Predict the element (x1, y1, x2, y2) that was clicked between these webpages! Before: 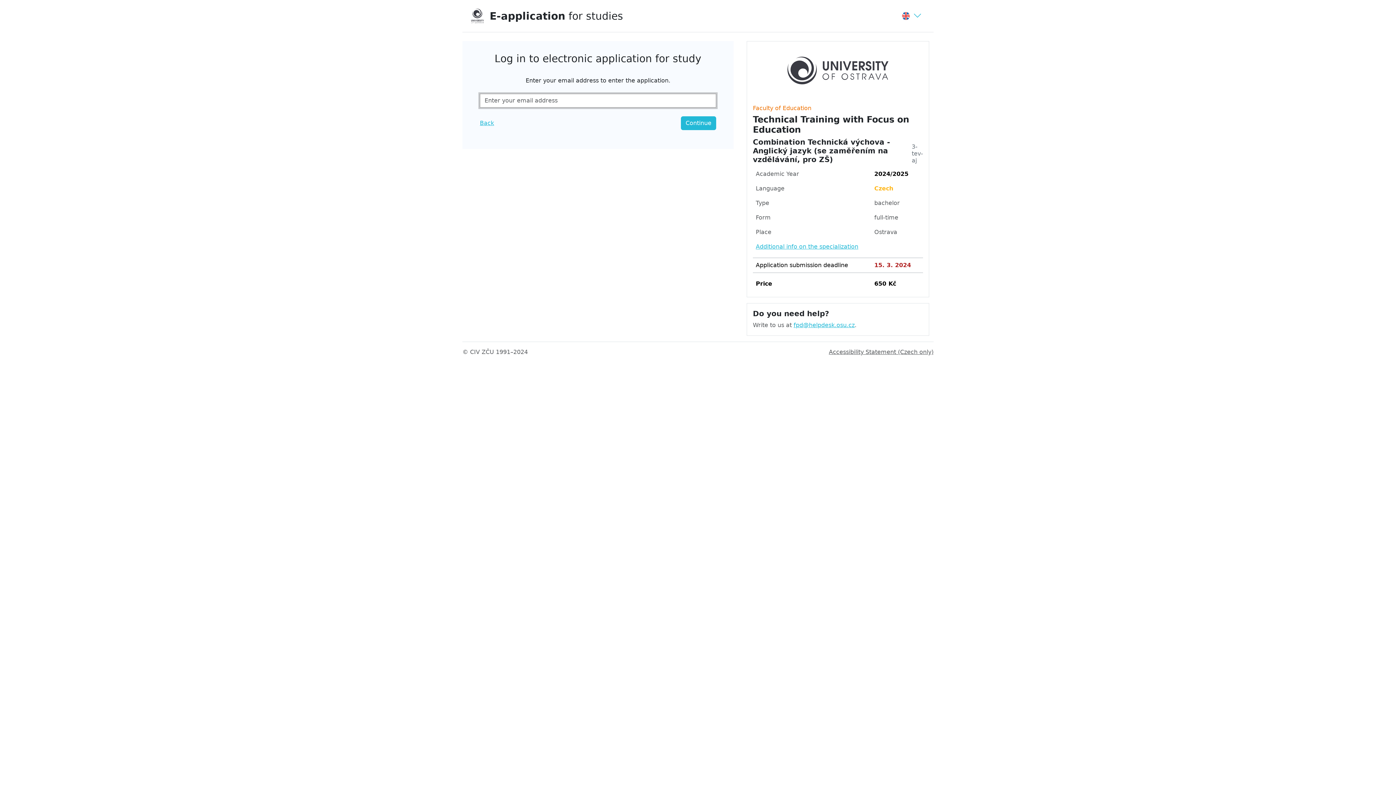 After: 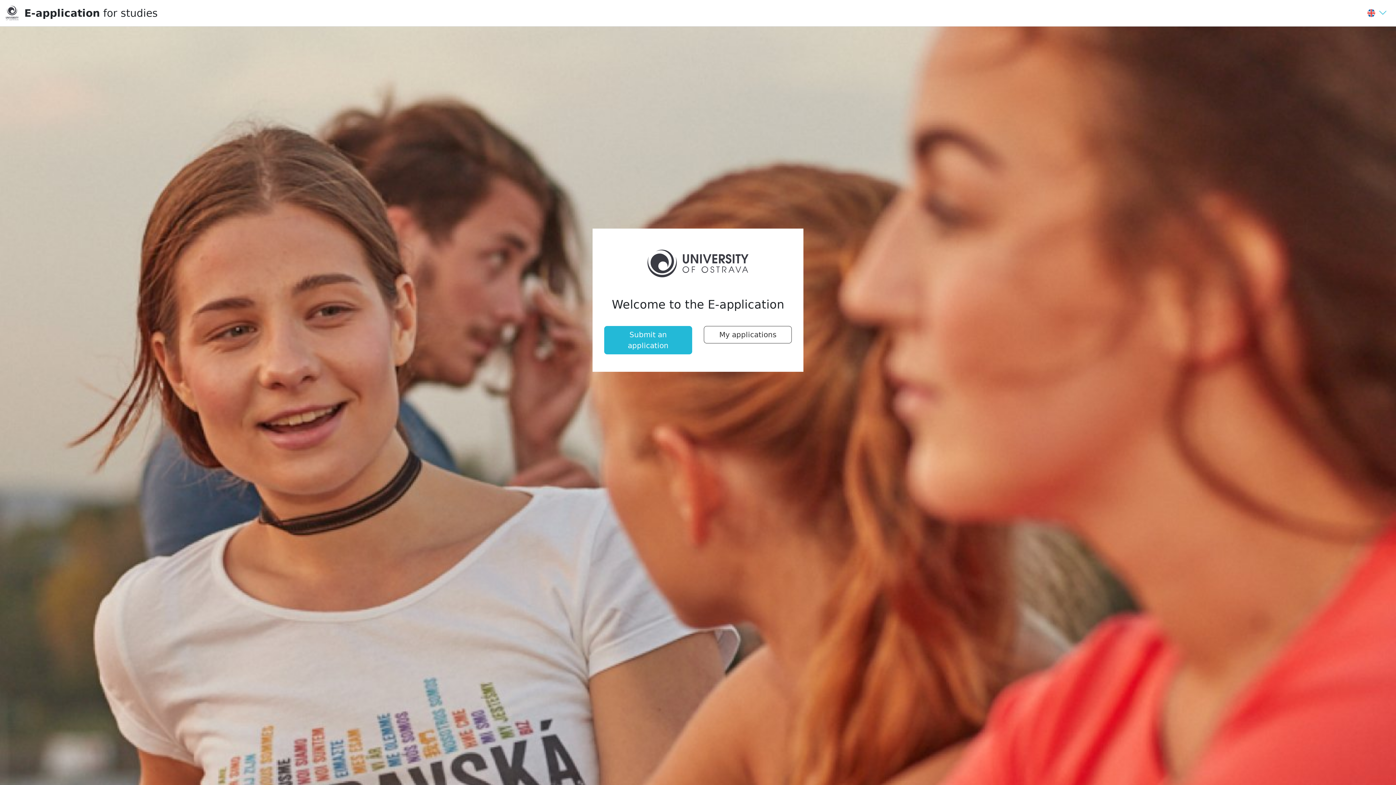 Action: bbox: (489, 10, 623, 22) label: E-application for studies